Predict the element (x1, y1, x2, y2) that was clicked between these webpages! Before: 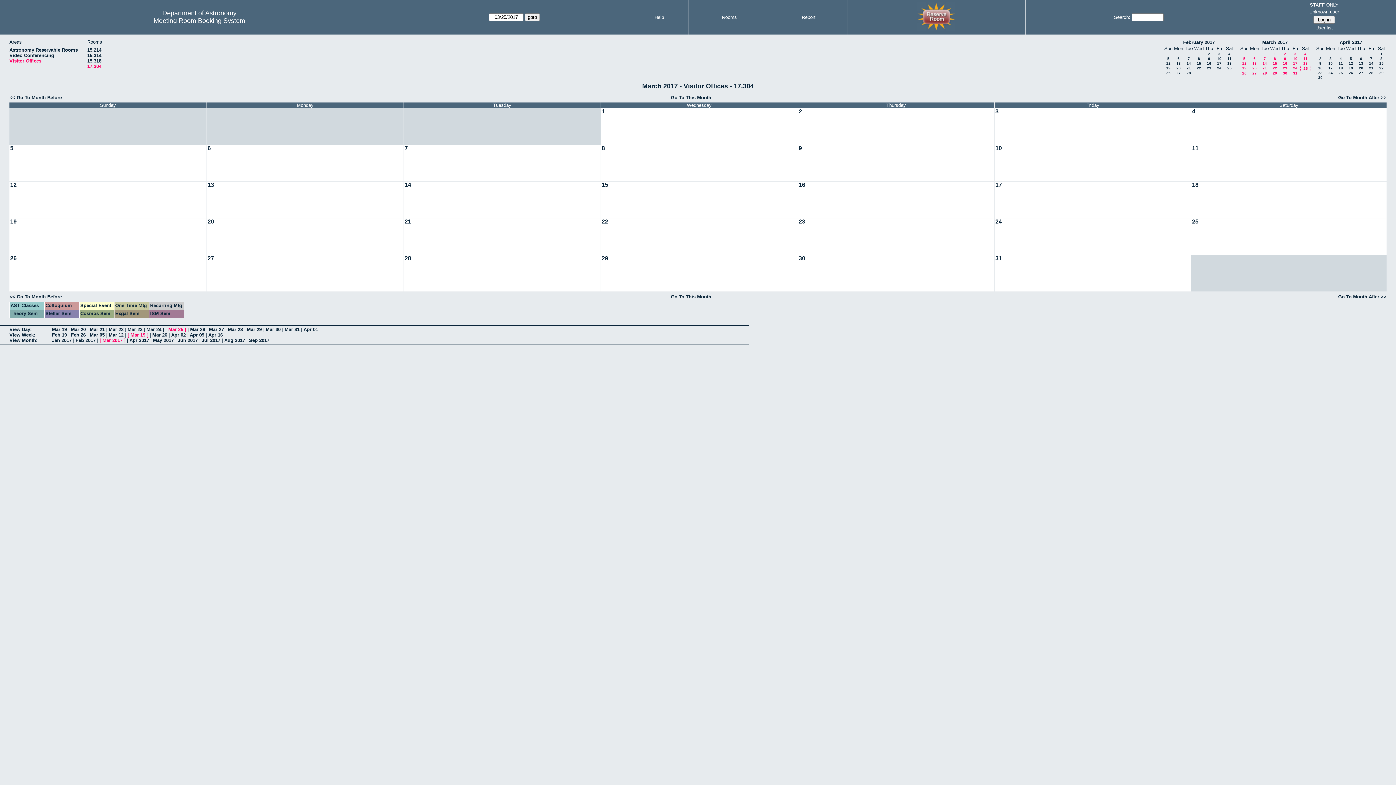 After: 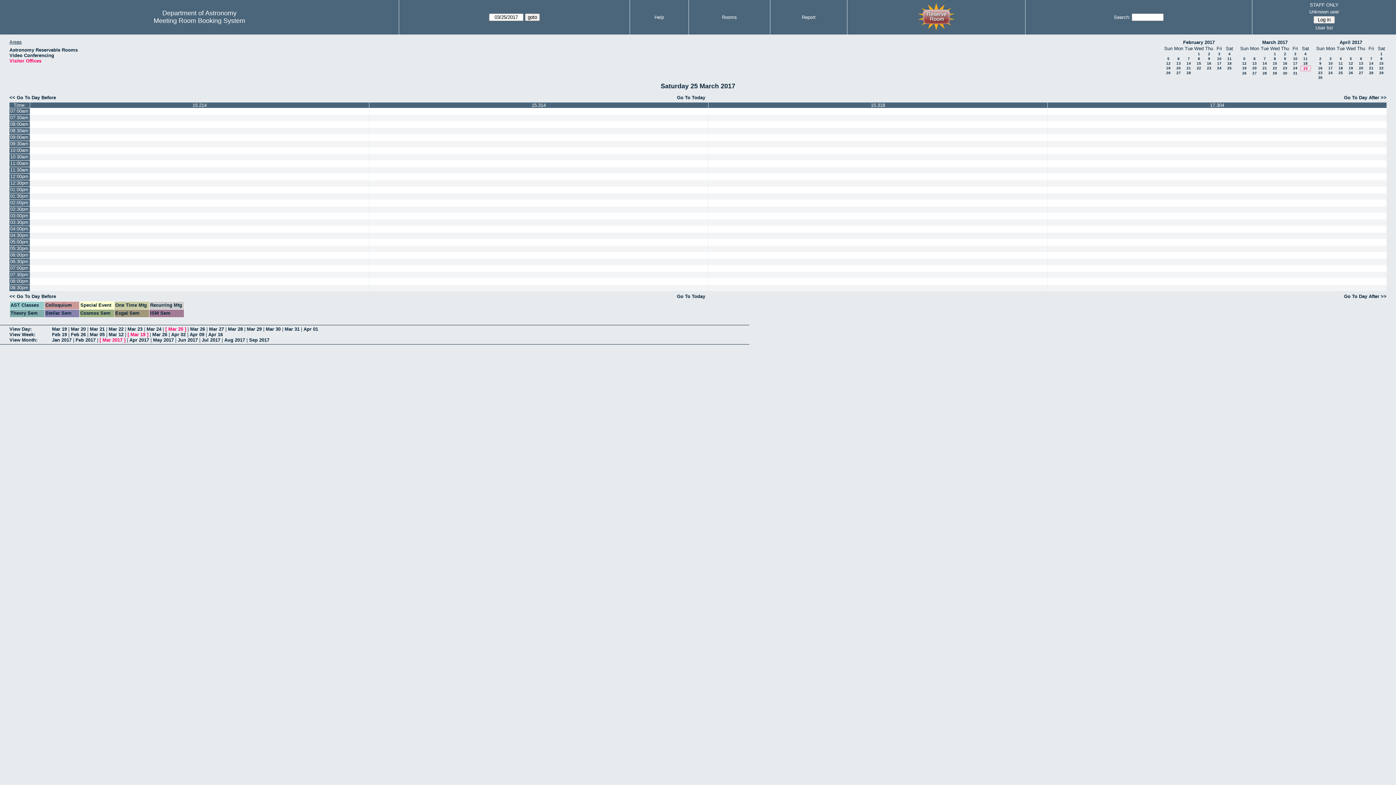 Action: label: Mar 25 bbox: (168, 327, 183, 332)